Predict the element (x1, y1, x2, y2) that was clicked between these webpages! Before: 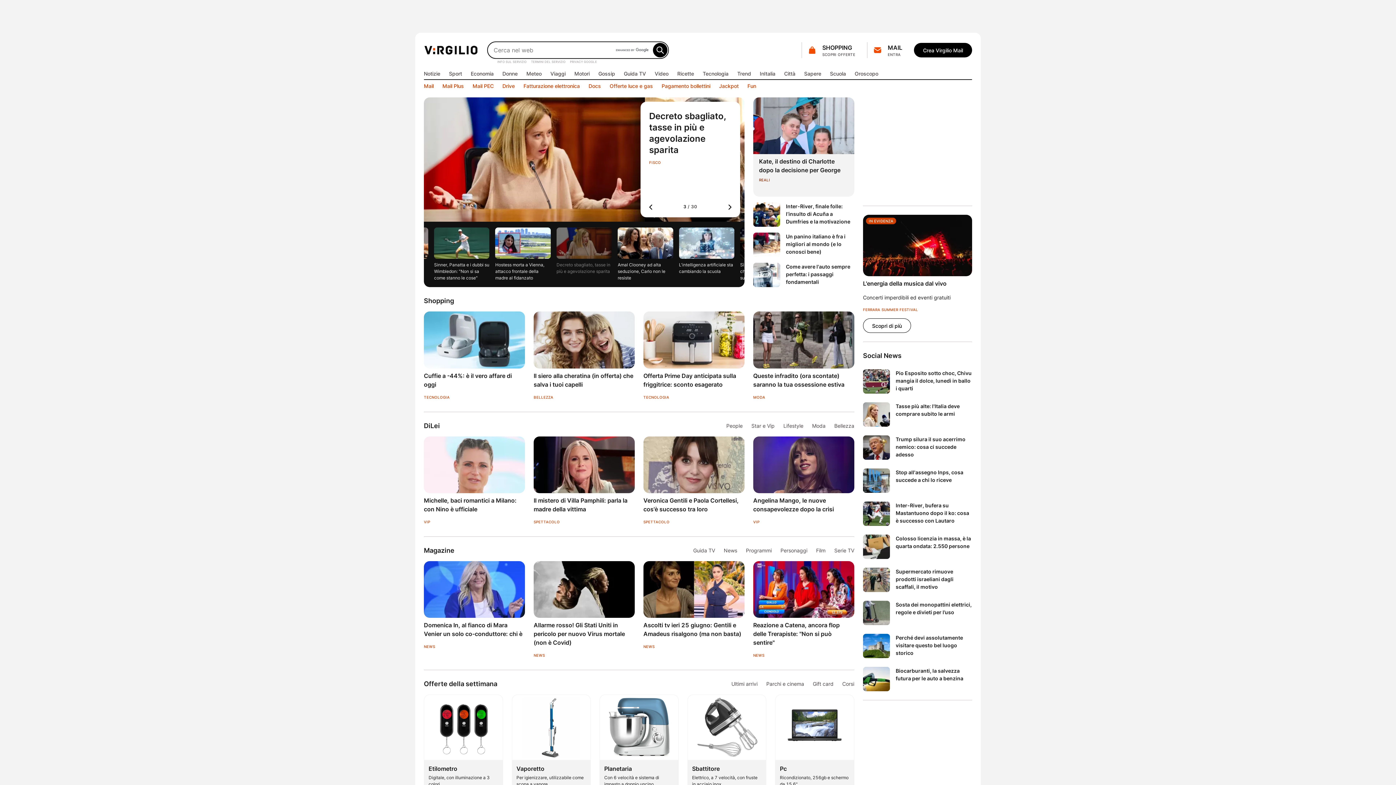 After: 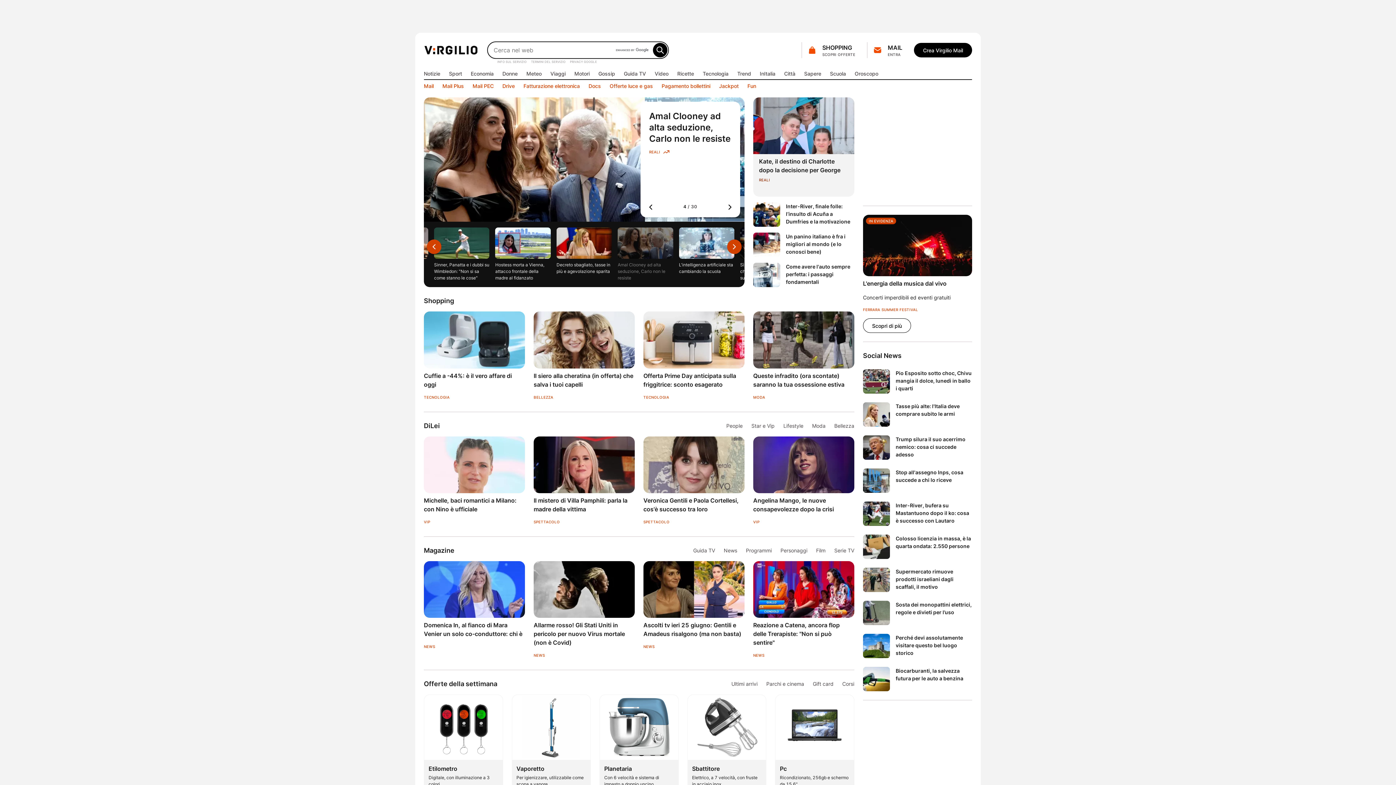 Action: bbox: (614, 221, 676, 287) label: Amal Clooney ad alta seduzione, Carlo non le resiste